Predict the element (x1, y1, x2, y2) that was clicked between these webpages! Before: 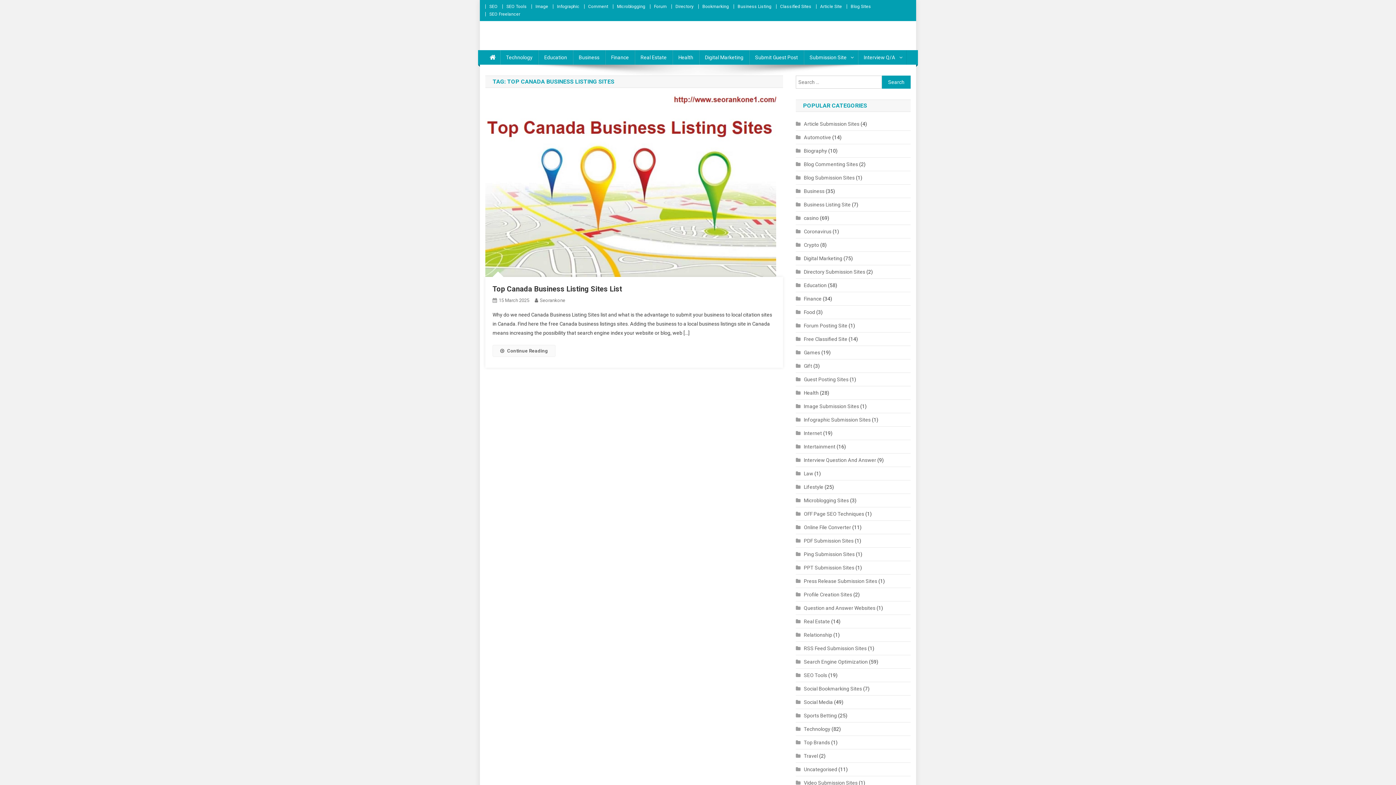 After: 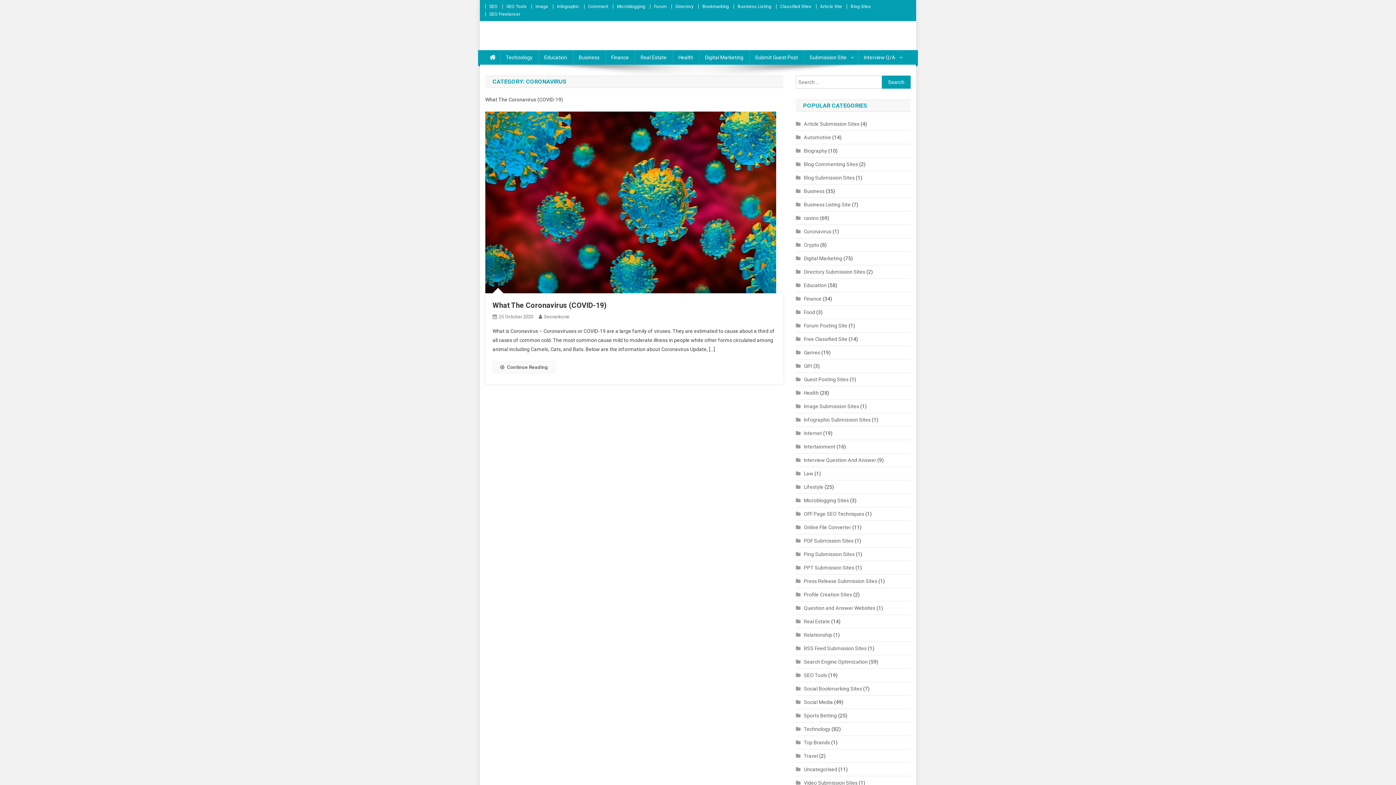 Action: label: Coronavirus bbox: (796, 226, 831, 236)